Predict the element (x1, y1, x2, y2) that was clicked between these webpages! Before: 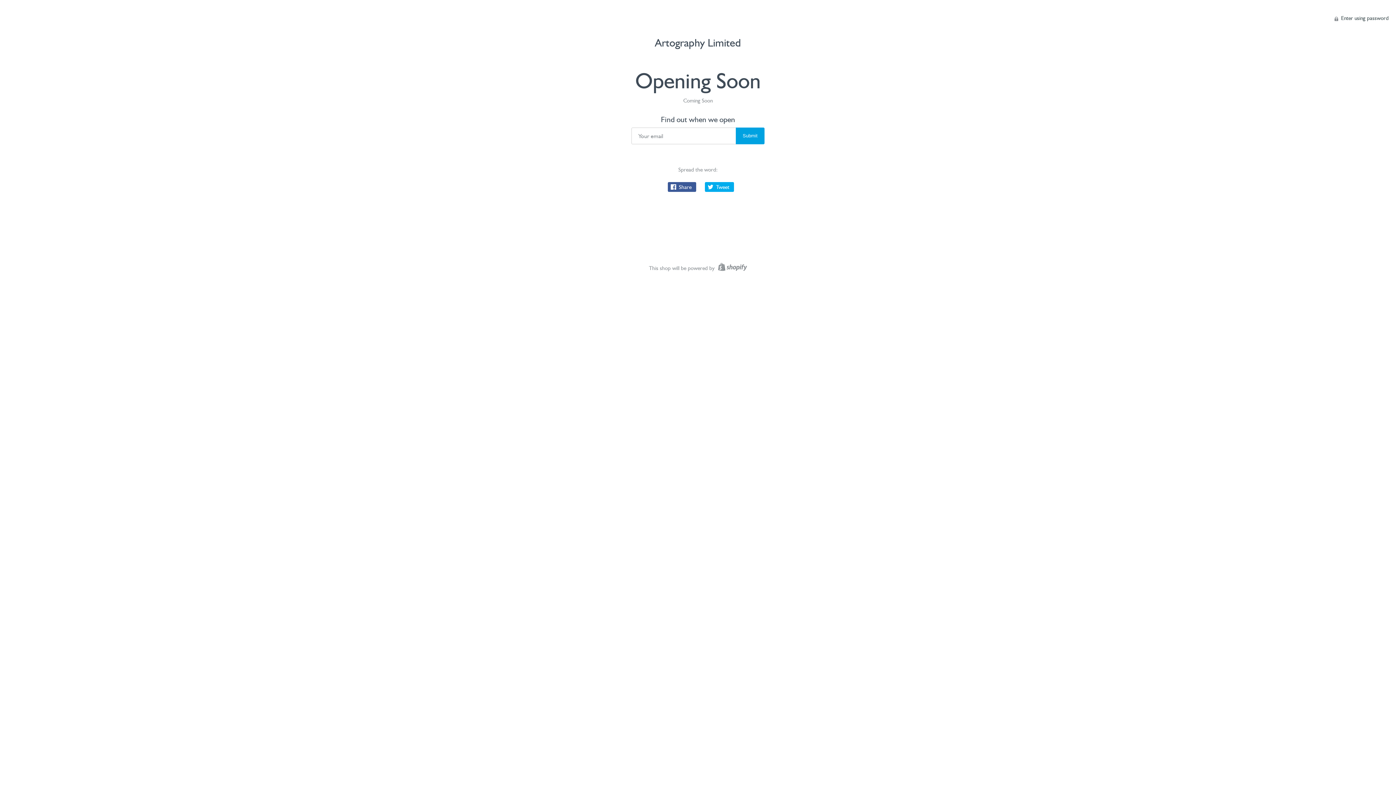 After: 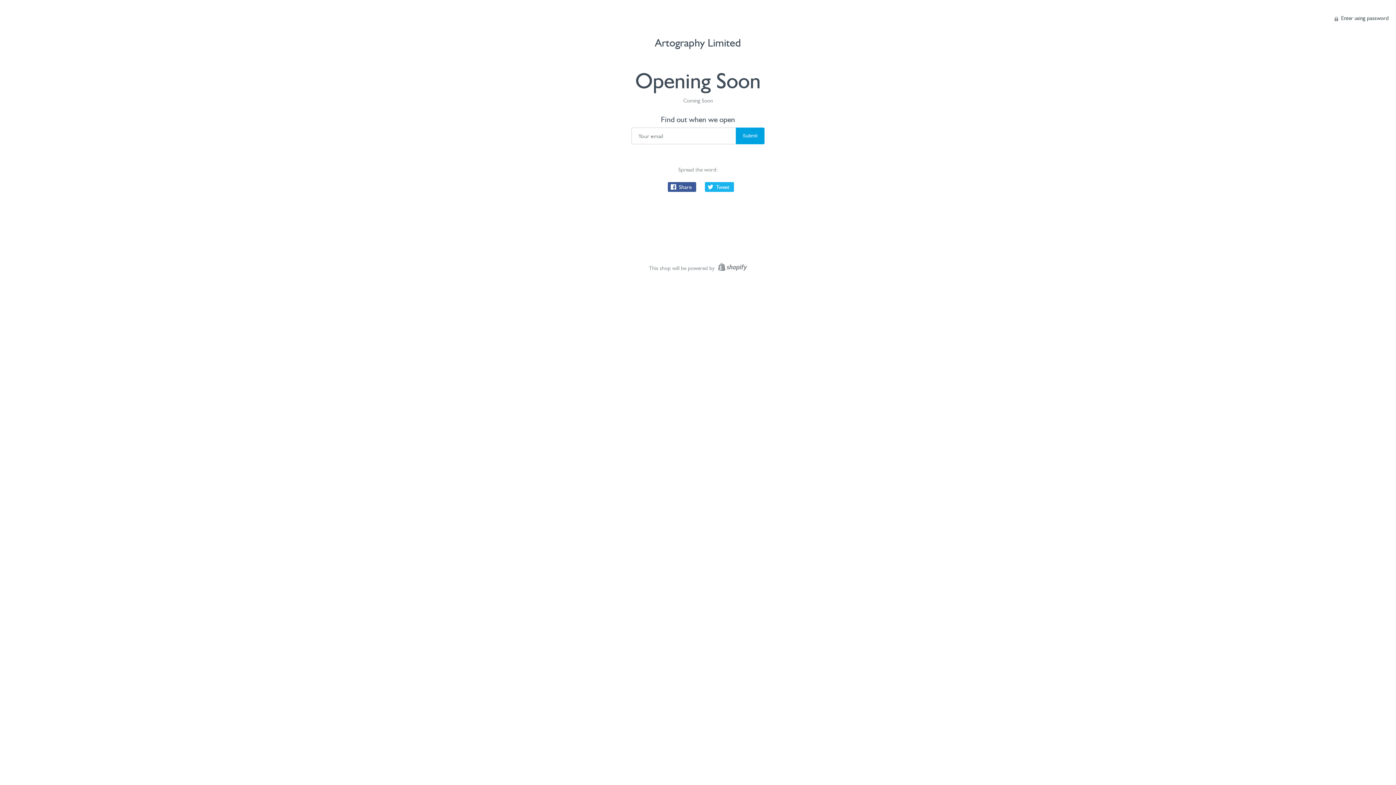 Action: label:  Tweet bbox: (704, 182, 734, 192)